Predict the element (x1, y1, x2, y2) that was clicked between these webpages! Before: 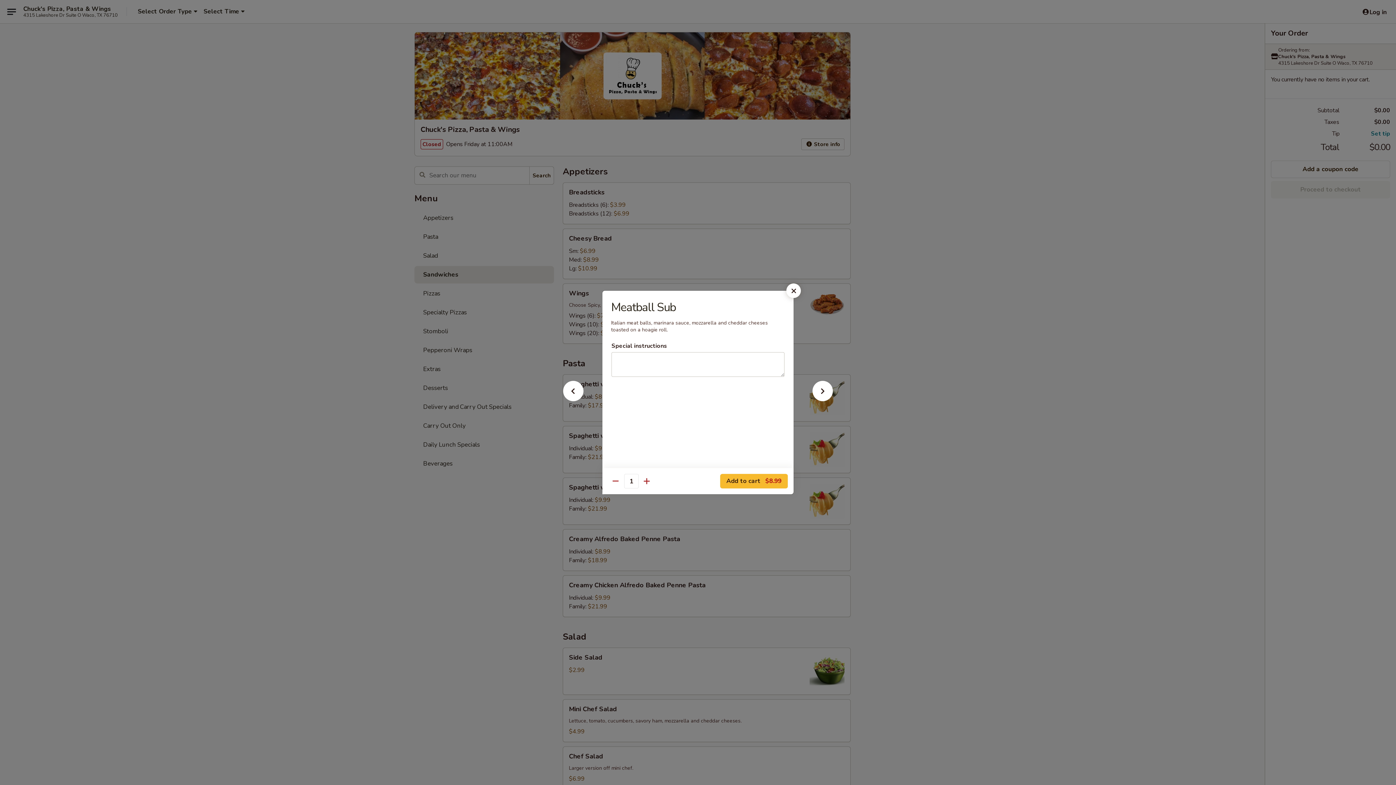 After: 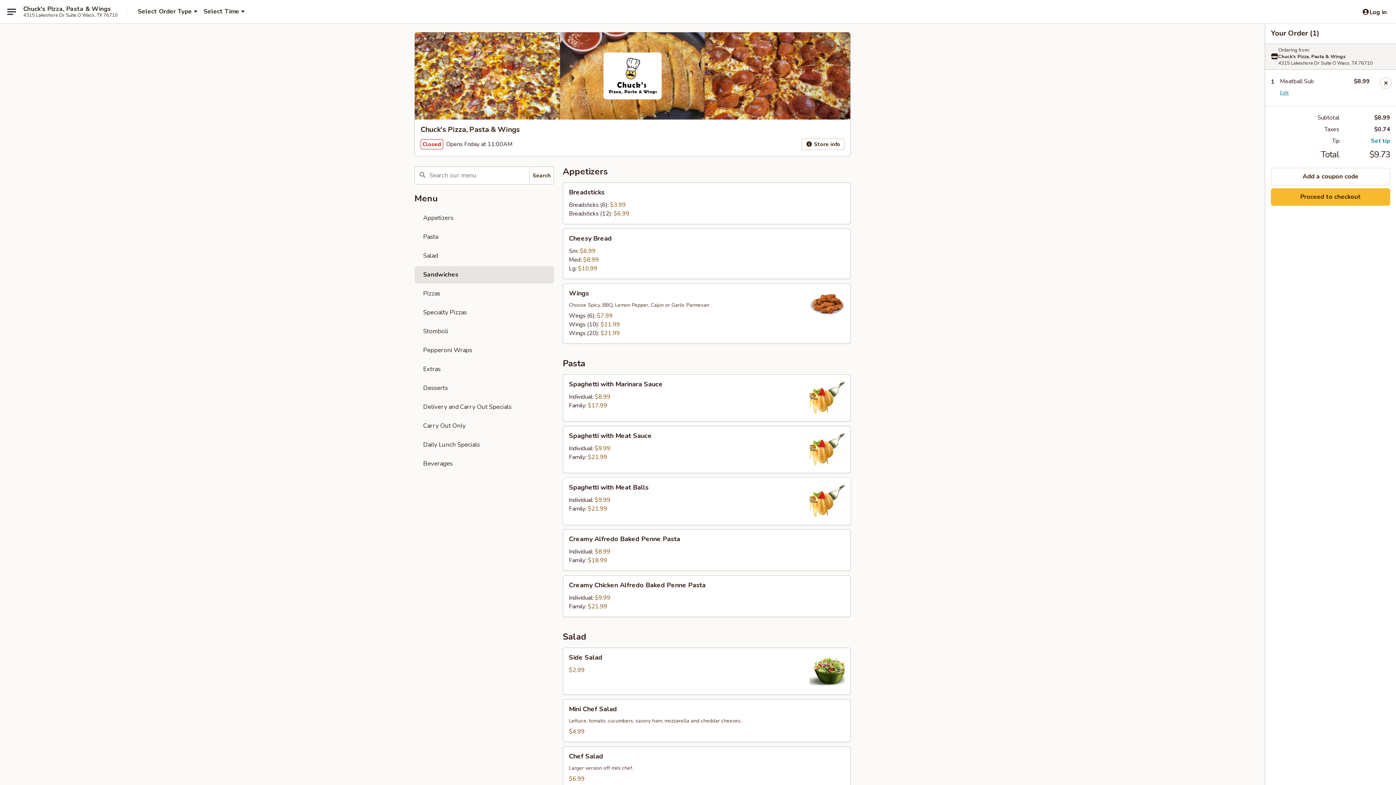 Action: bbox: (720, 474, 788, 488) label: Add to cart $8.99